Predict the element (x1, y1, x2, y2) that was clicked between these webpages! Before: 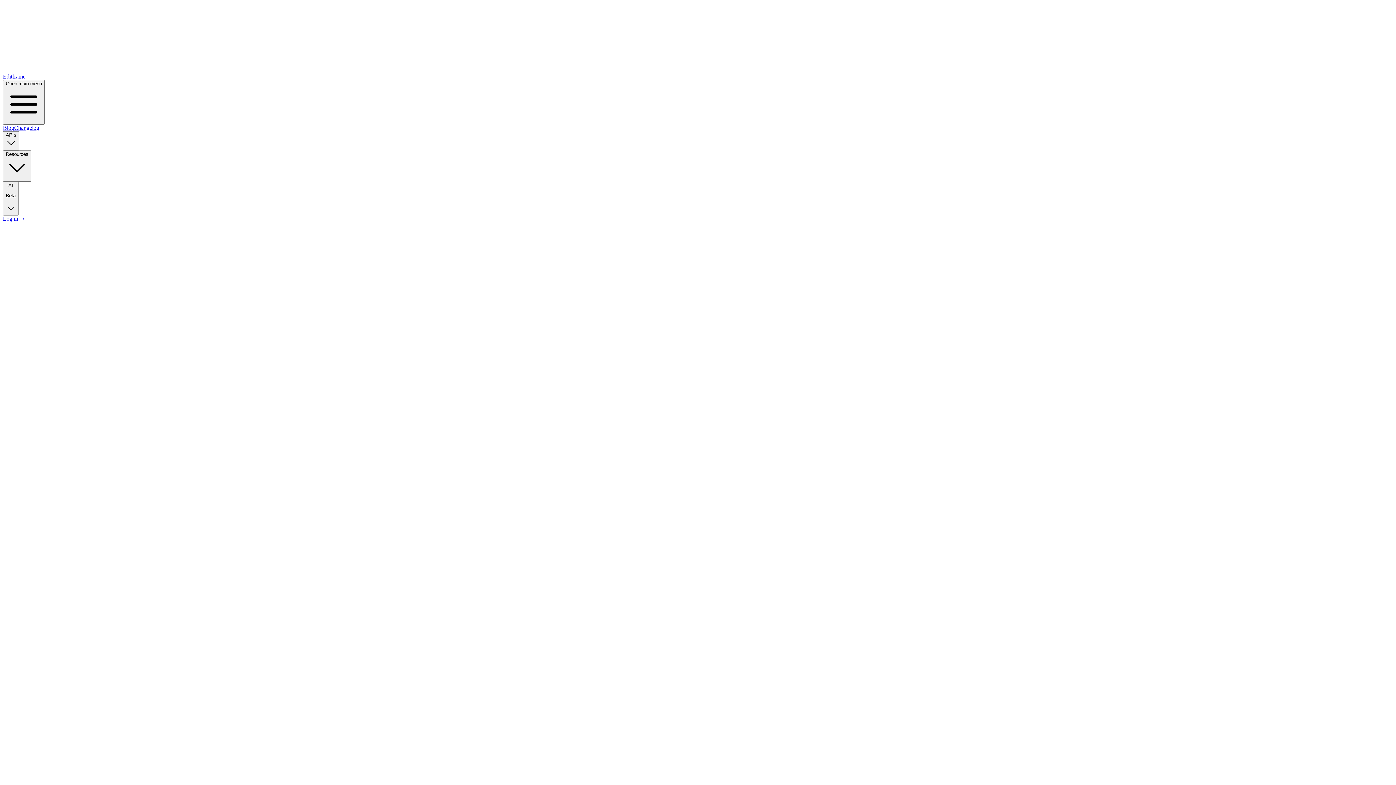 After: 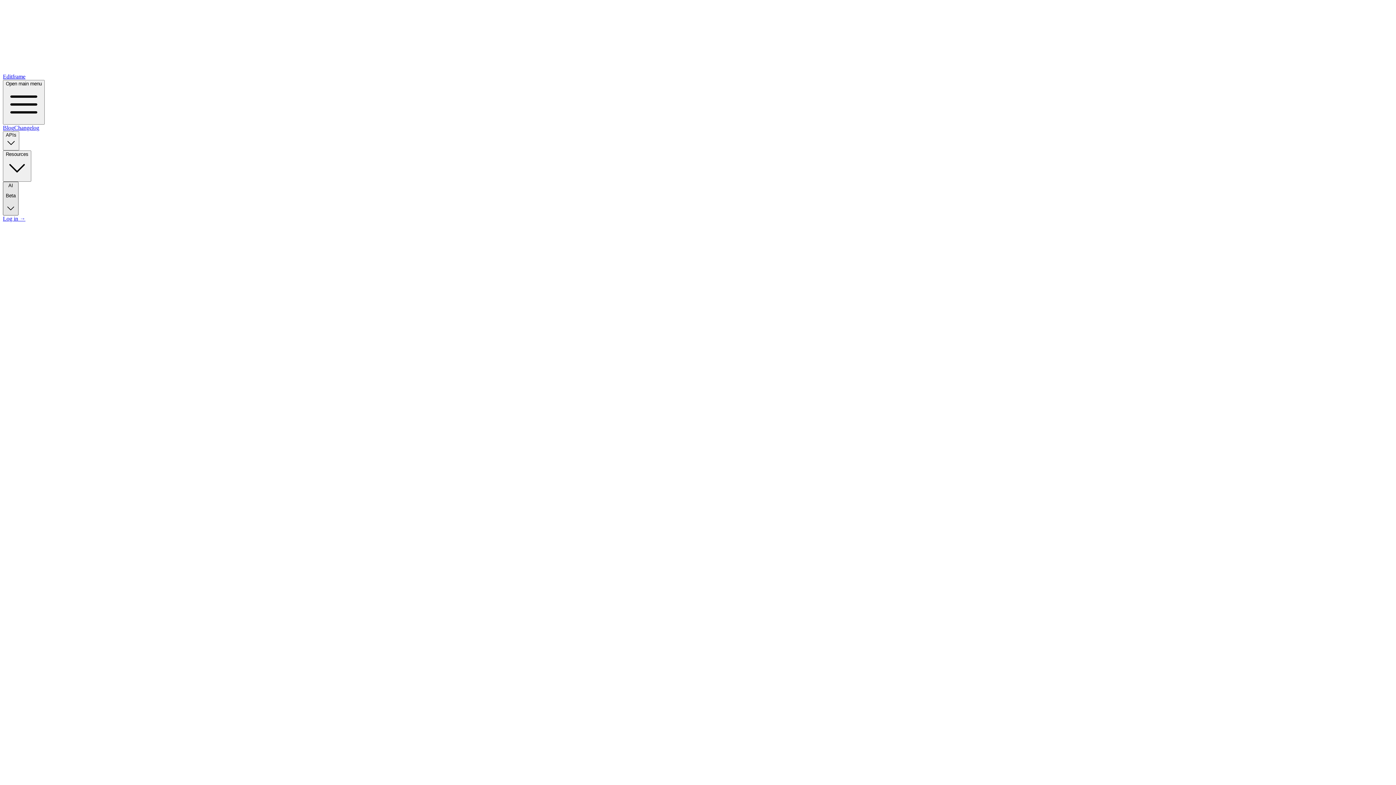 Action: bbox: (2, 181, 18, 215) label: AI

Beta